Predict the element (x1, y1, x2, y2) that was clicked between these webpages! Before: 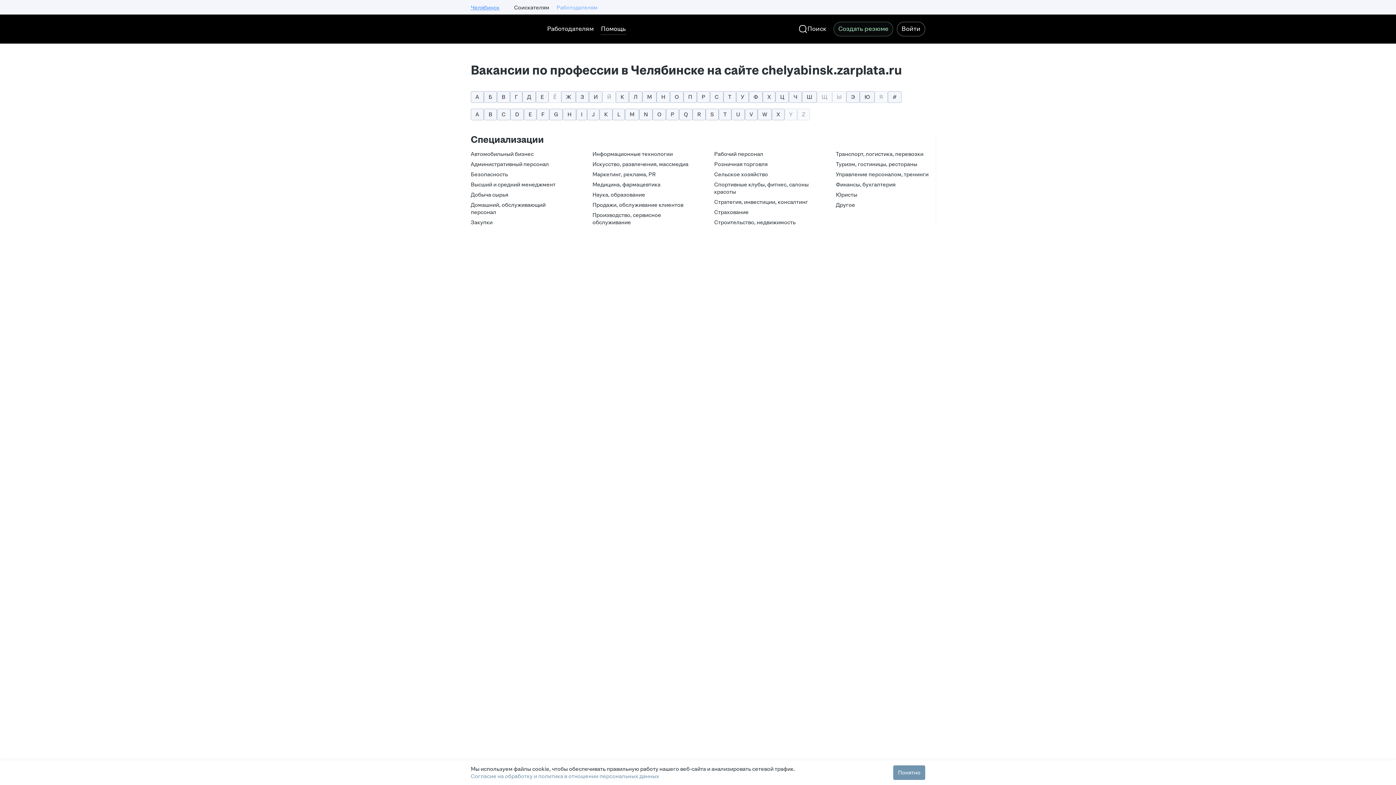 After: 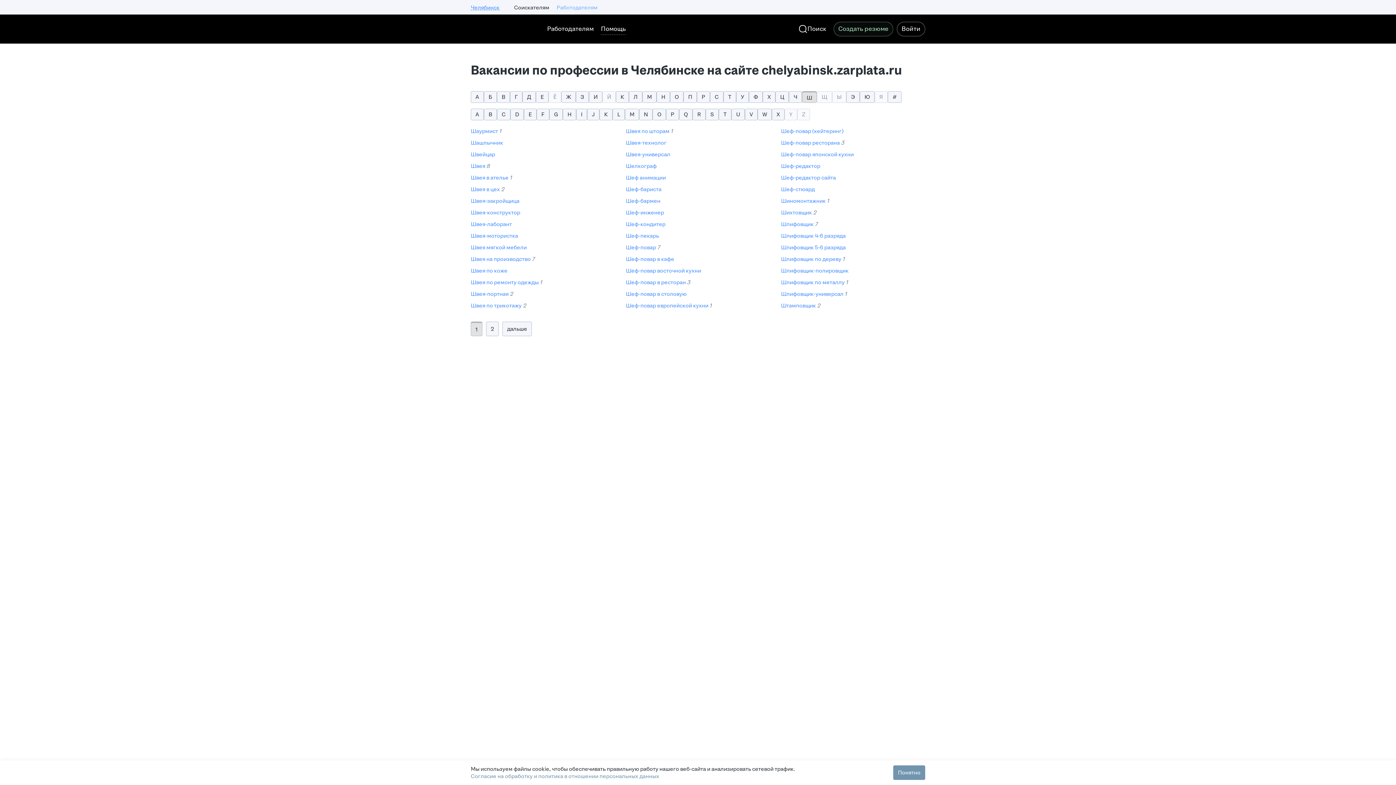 Action: label: Ш bbox: (802, 91, 817, 102)